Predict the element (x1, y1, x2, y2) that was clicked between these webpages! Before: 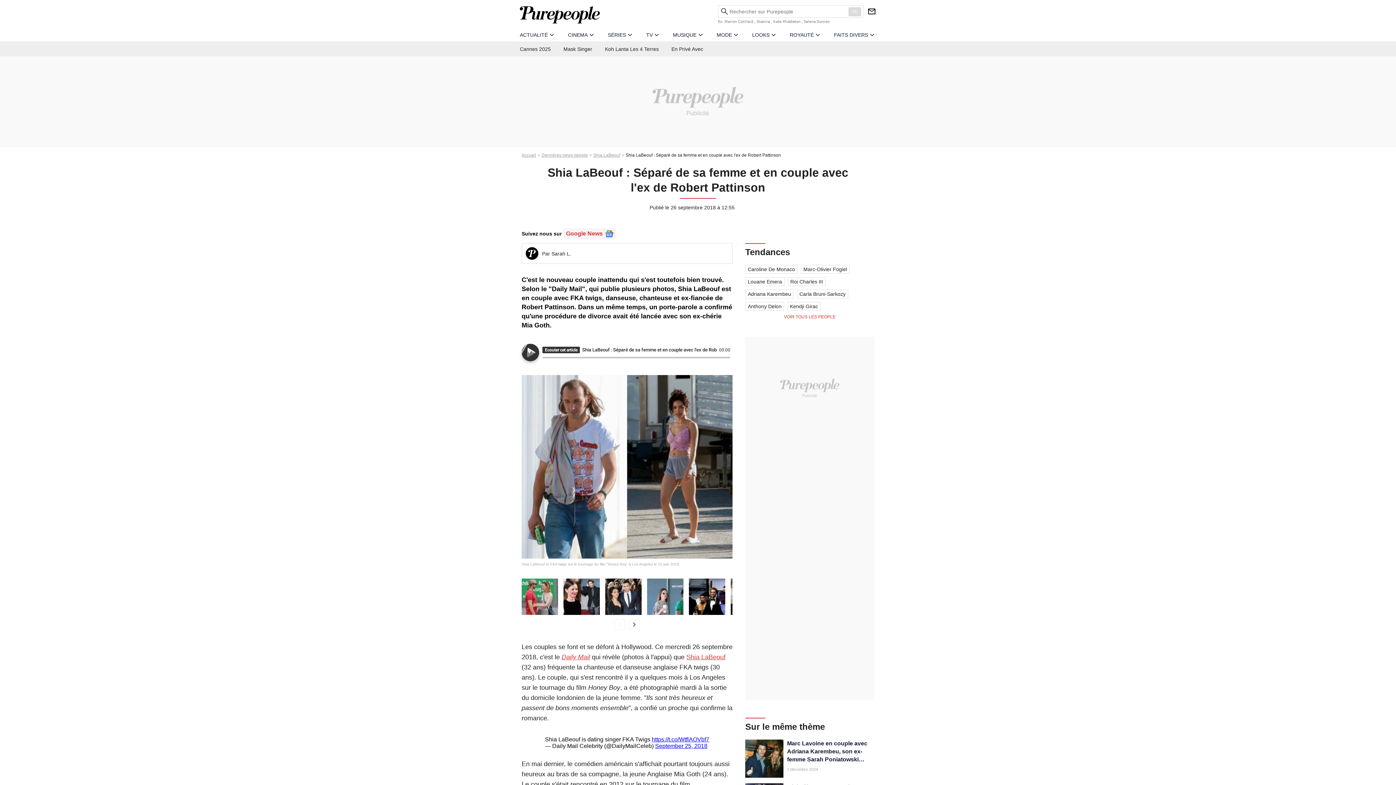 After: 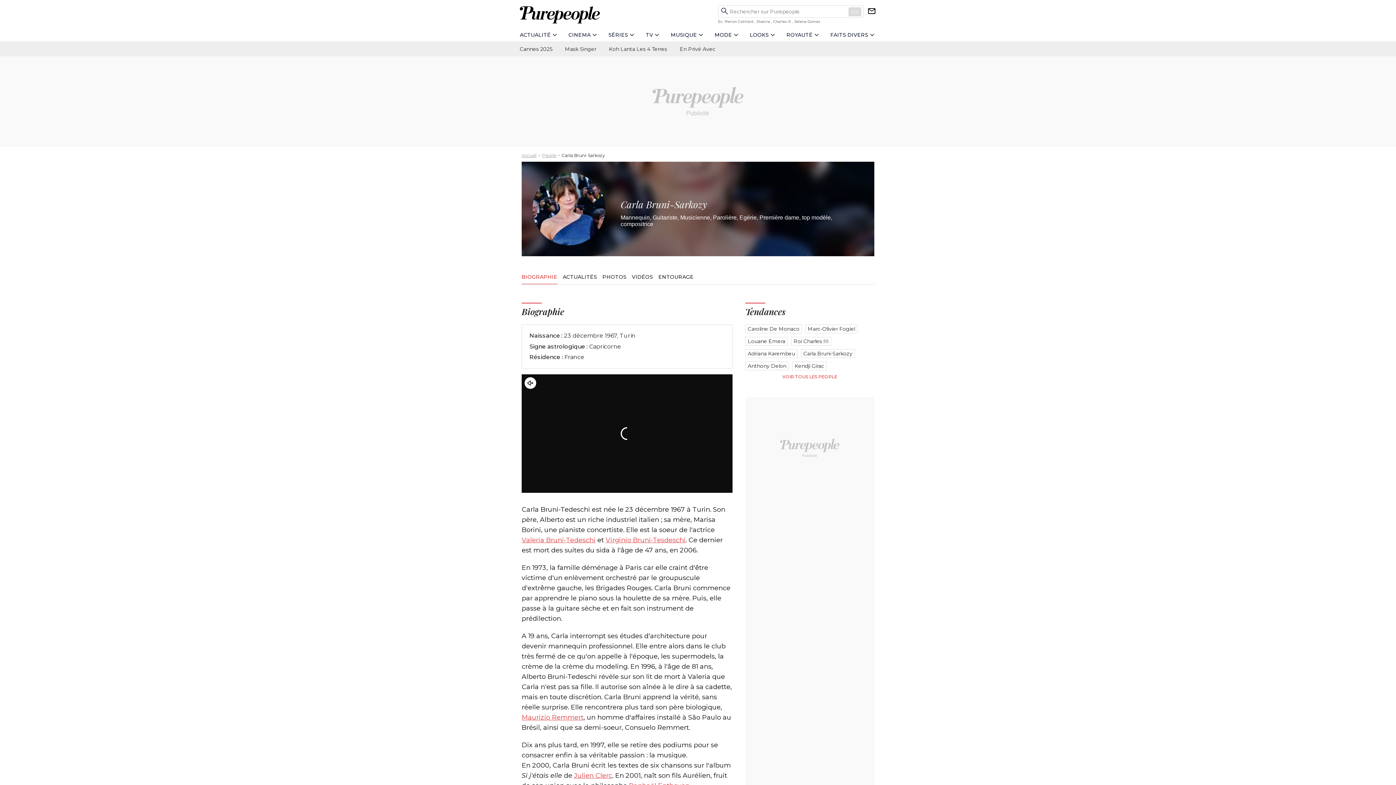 Action: label: Carla Bruni-Sarkozy bbox: (797, 289, 848, 298)